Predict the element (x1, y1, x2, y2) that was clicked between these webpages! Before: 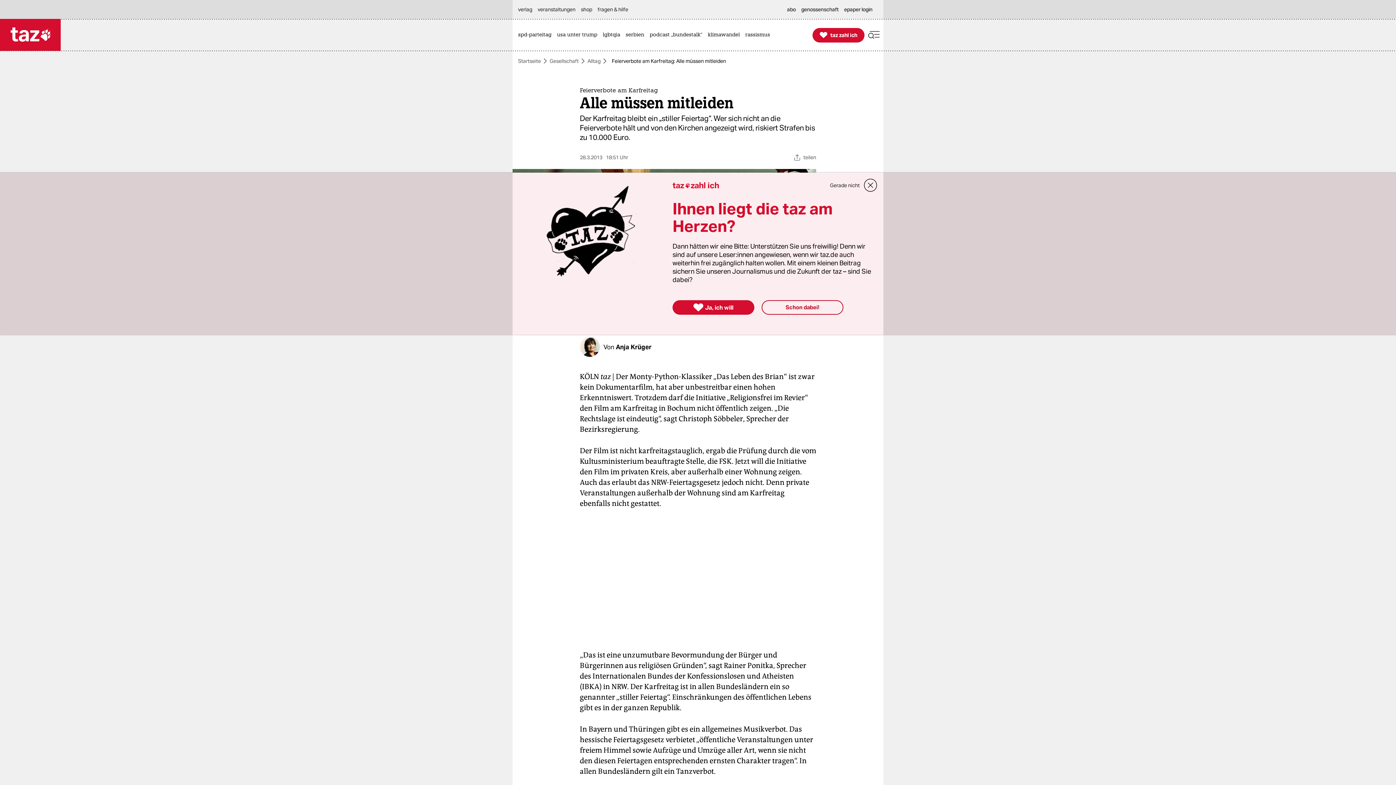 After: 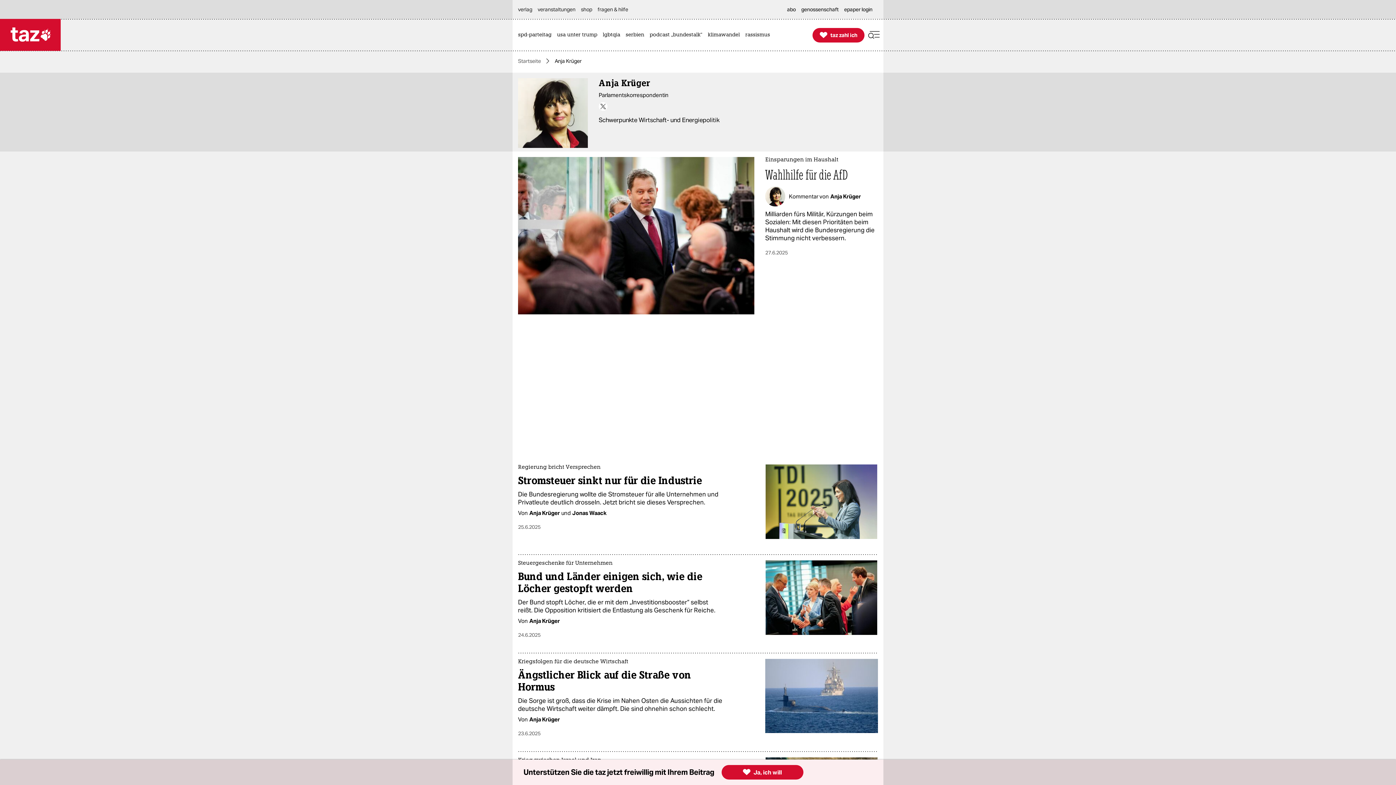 Action: label: Anja Krüger bbox: (616, 343, 651, 351)